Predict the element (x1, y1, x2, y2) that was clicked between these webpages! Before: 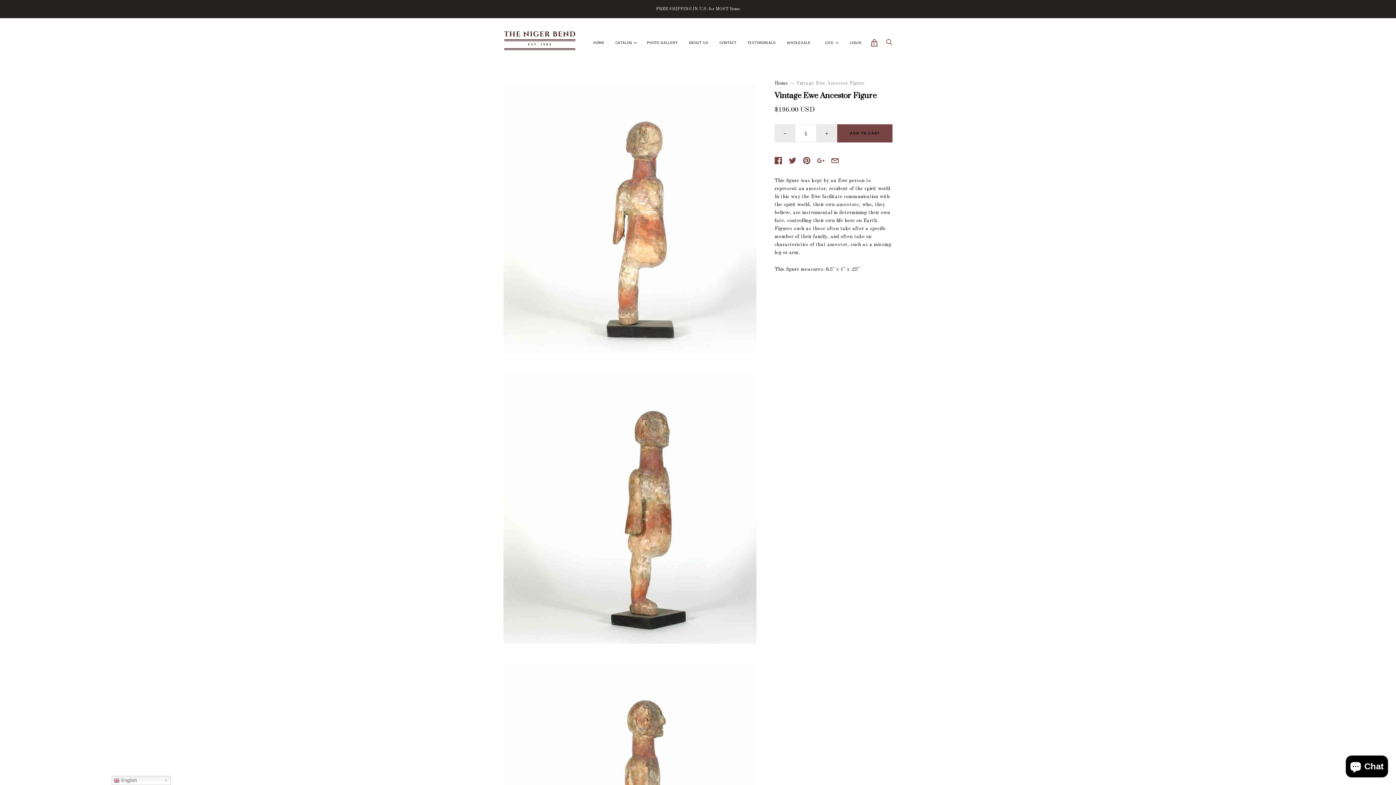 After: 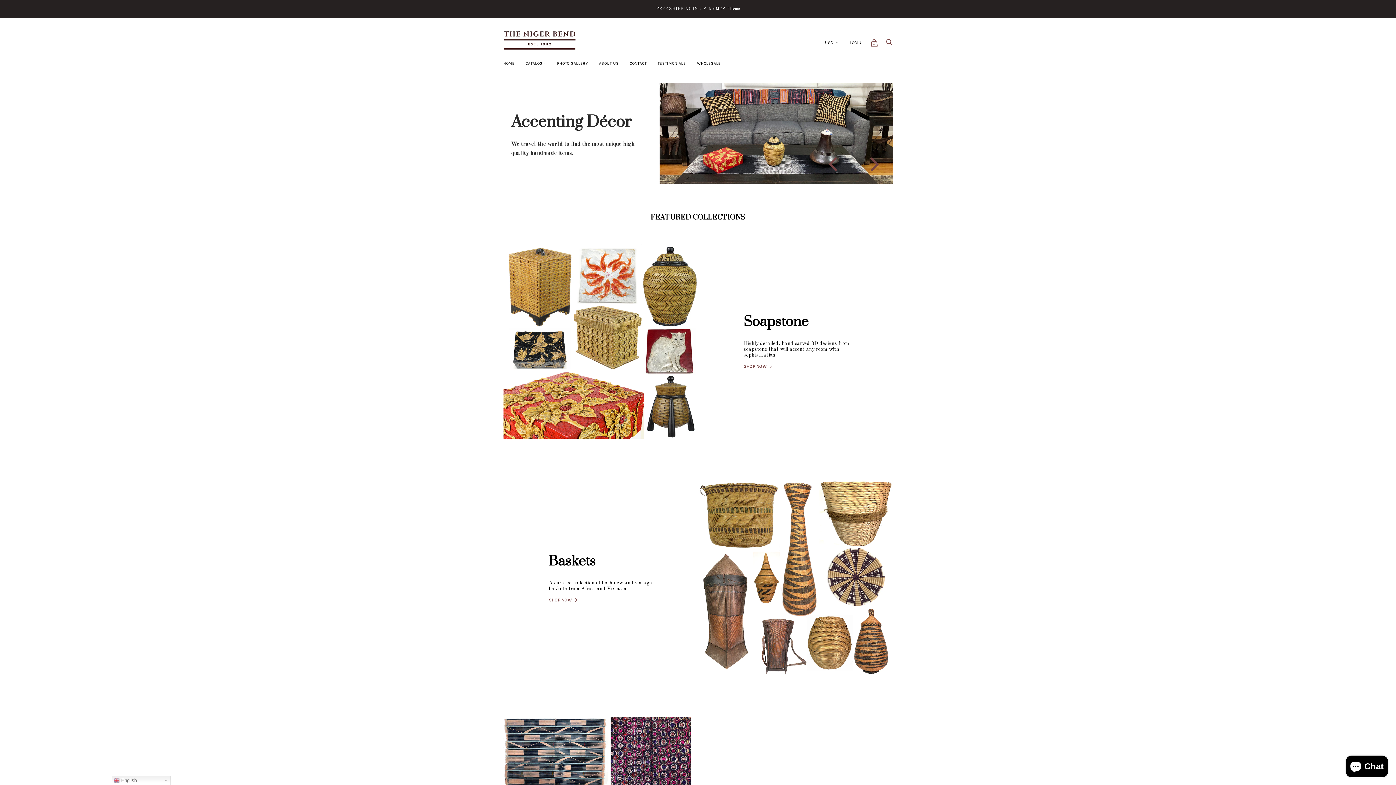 Action: bbox: (503, 29, 576, 56)